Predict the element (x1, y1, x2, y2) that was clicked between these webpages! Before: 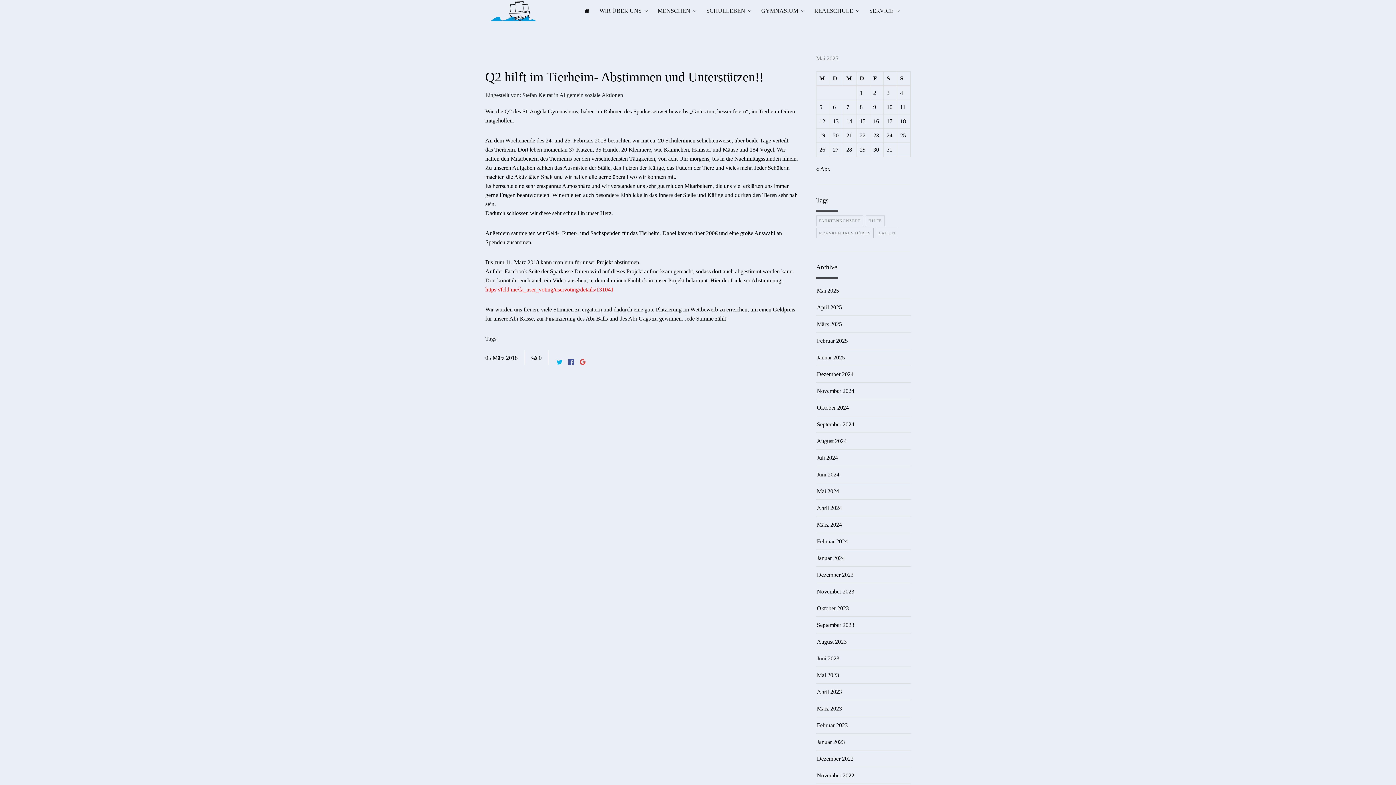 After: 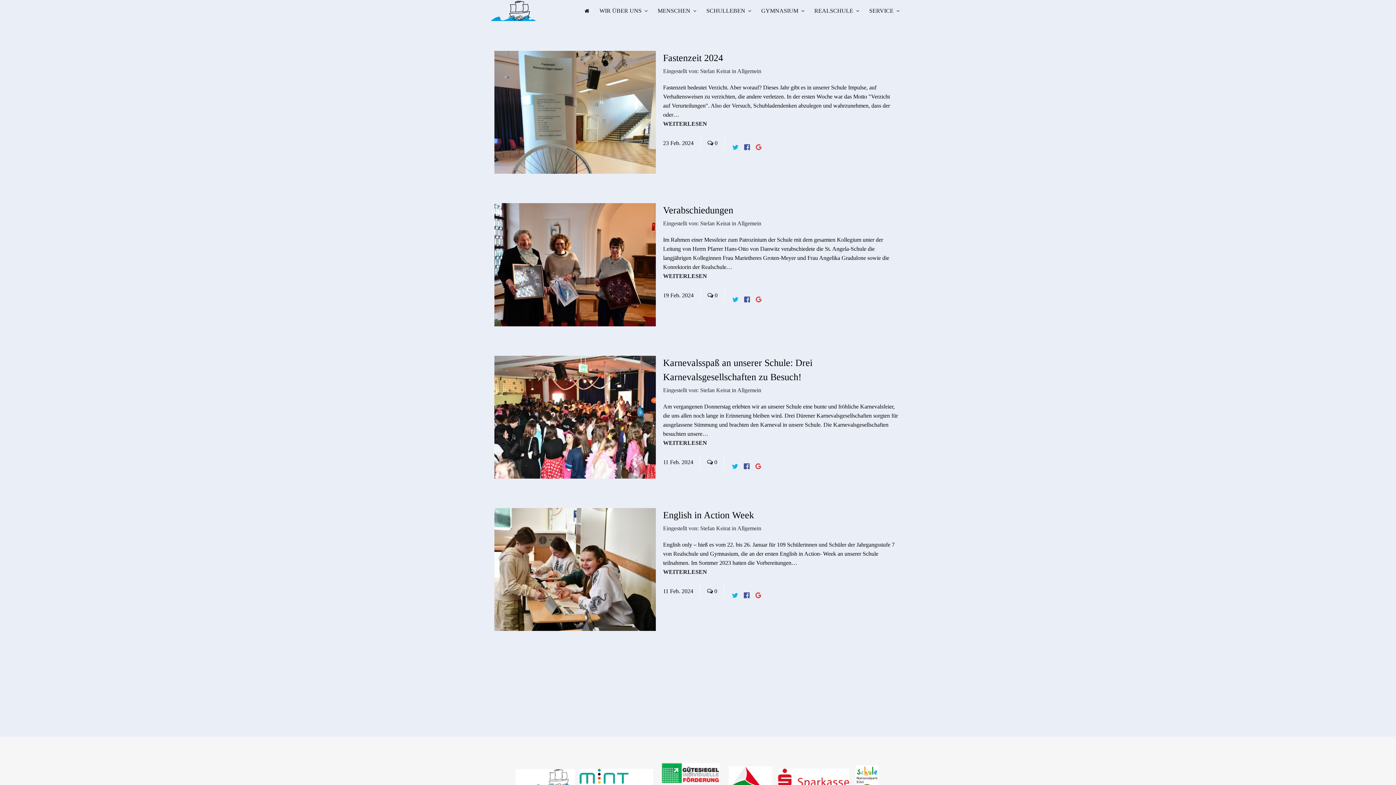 Action: bbox: (817, 538, 848, 544) label: Februar 2024